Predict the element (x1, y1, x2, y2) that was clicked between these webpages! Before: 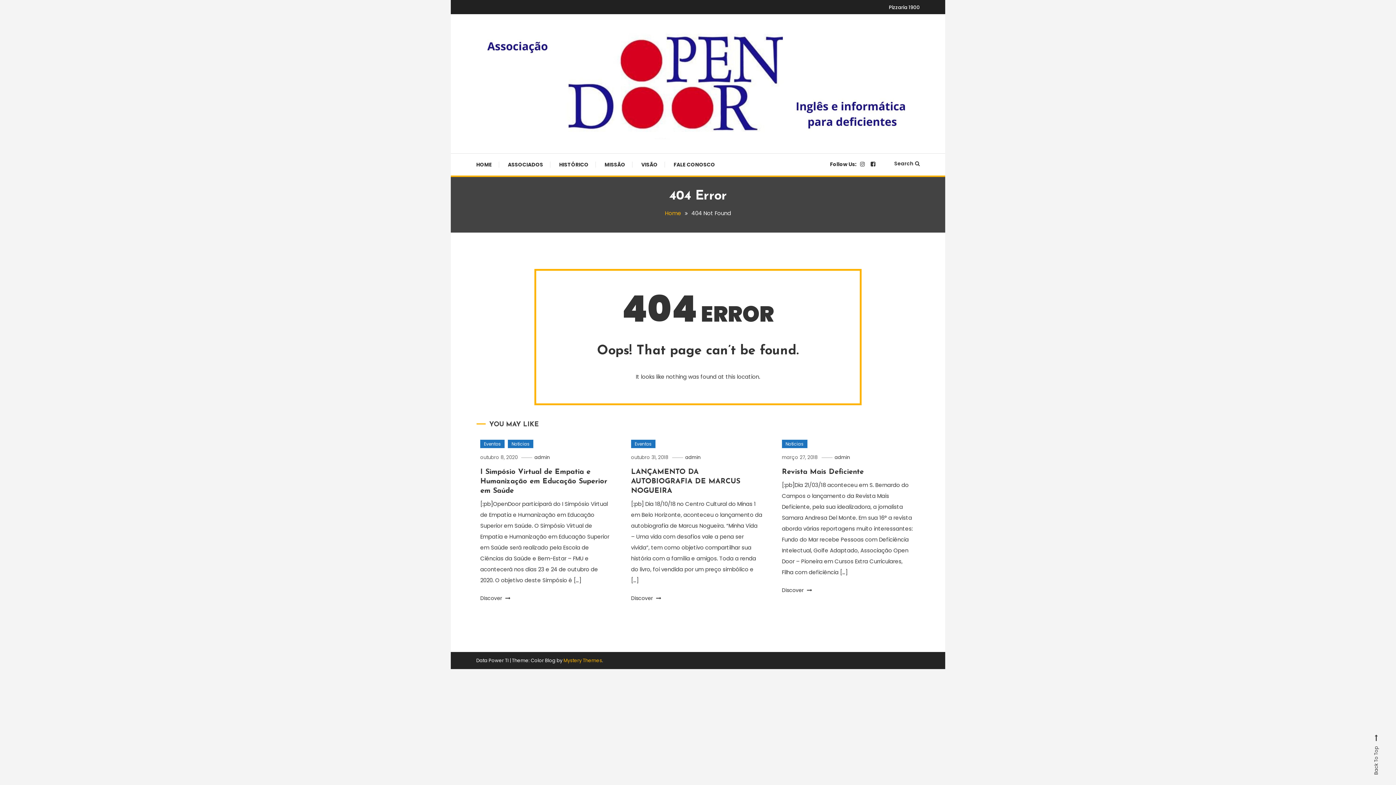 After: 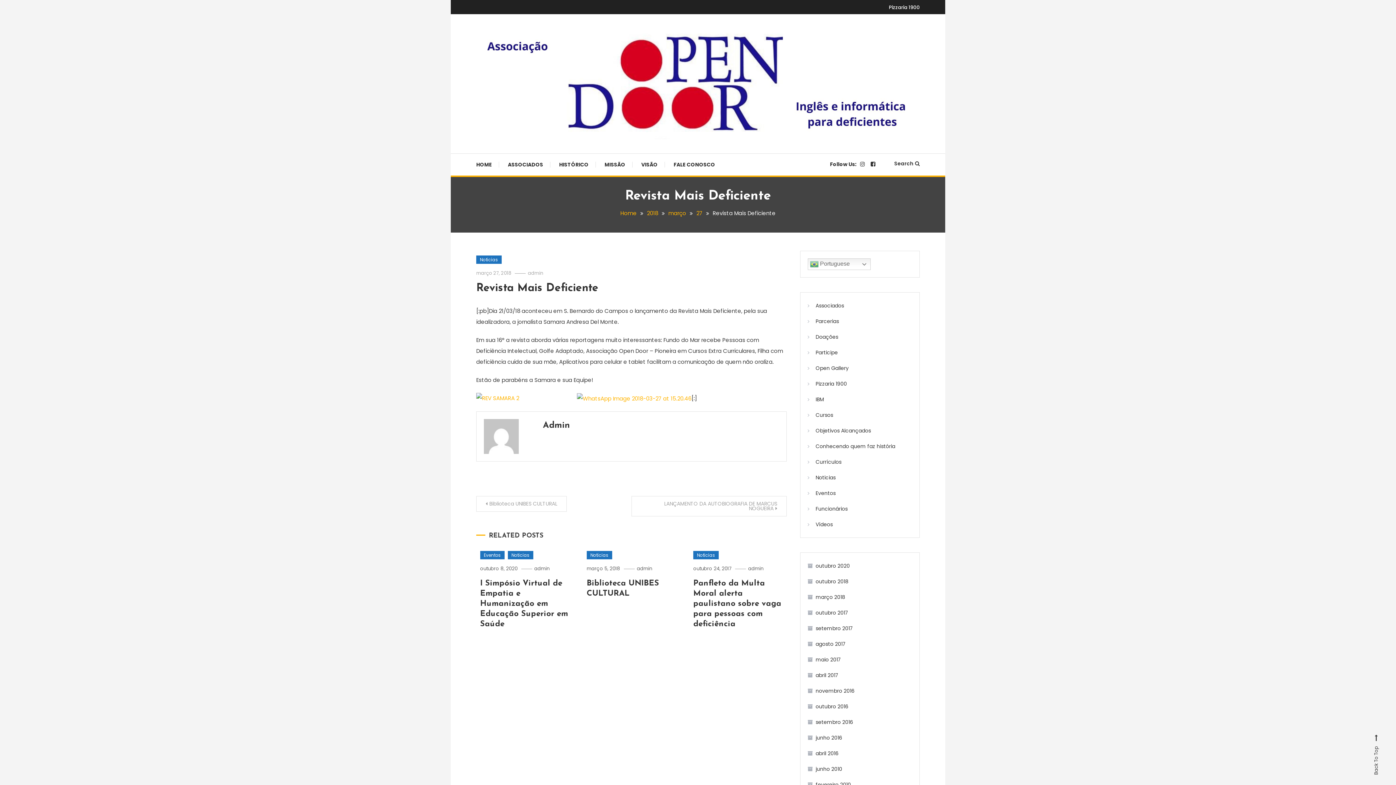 Action: label: Discover  bbox: (782, 586, 812, 595)